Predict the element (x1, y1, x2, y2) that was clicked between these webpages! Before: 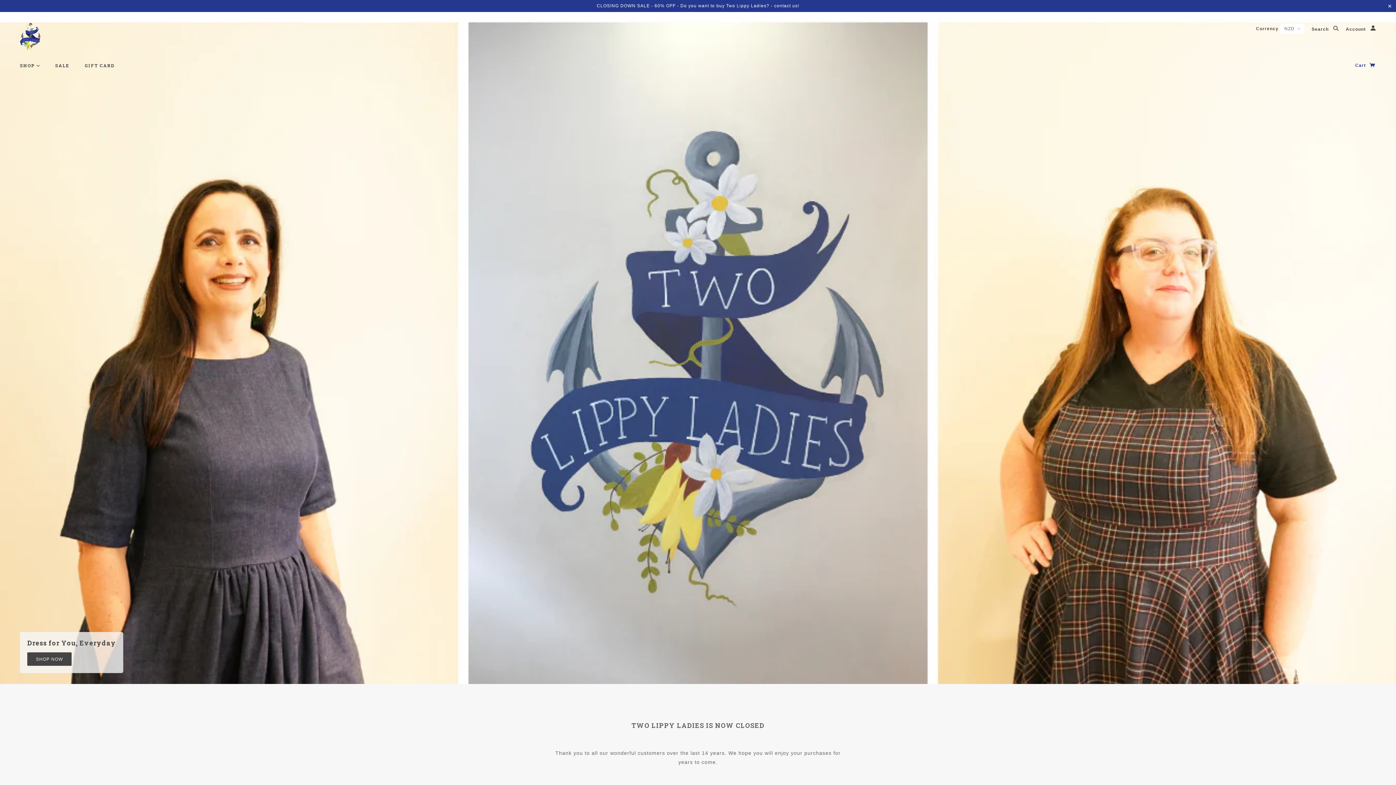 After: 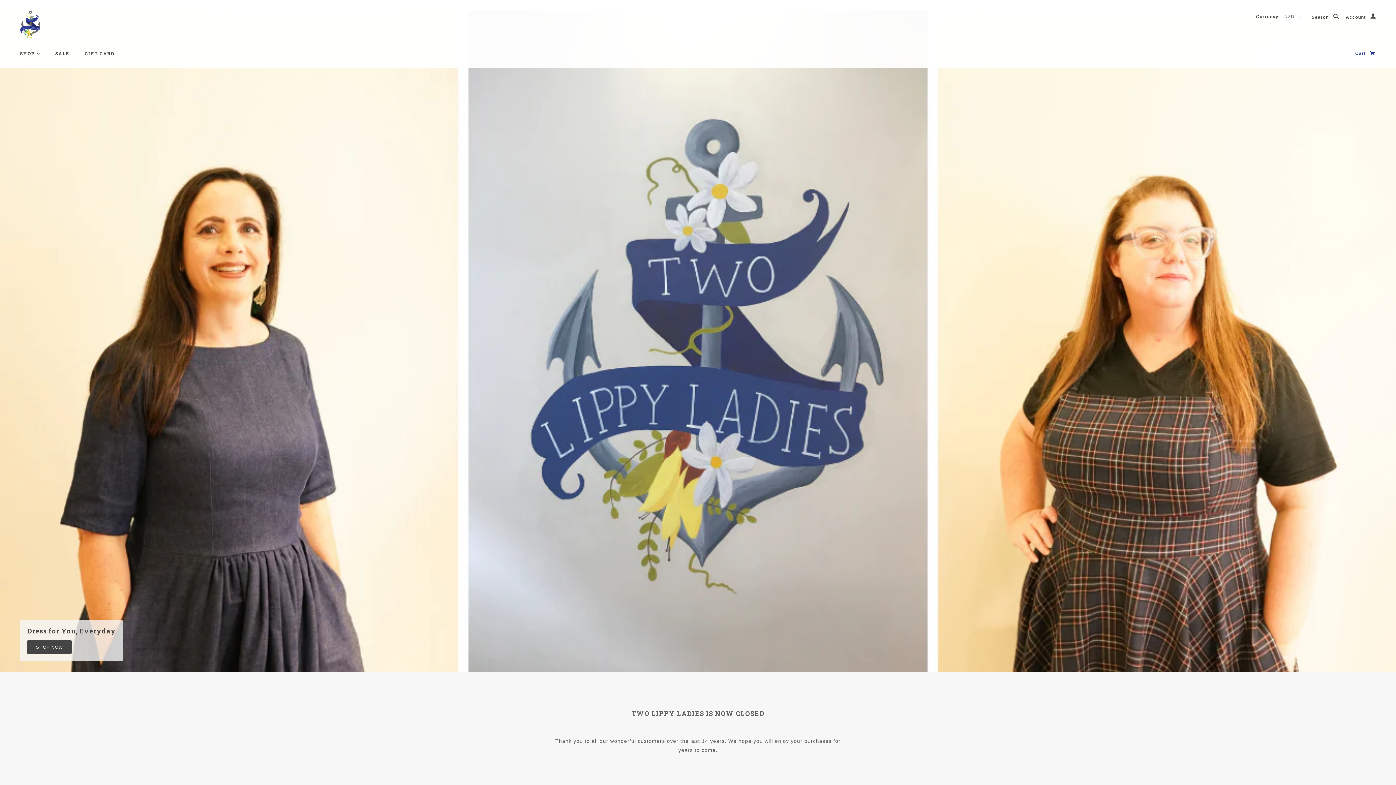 Action: label: ✕ bbox: (1388, 3, 1392, 8)